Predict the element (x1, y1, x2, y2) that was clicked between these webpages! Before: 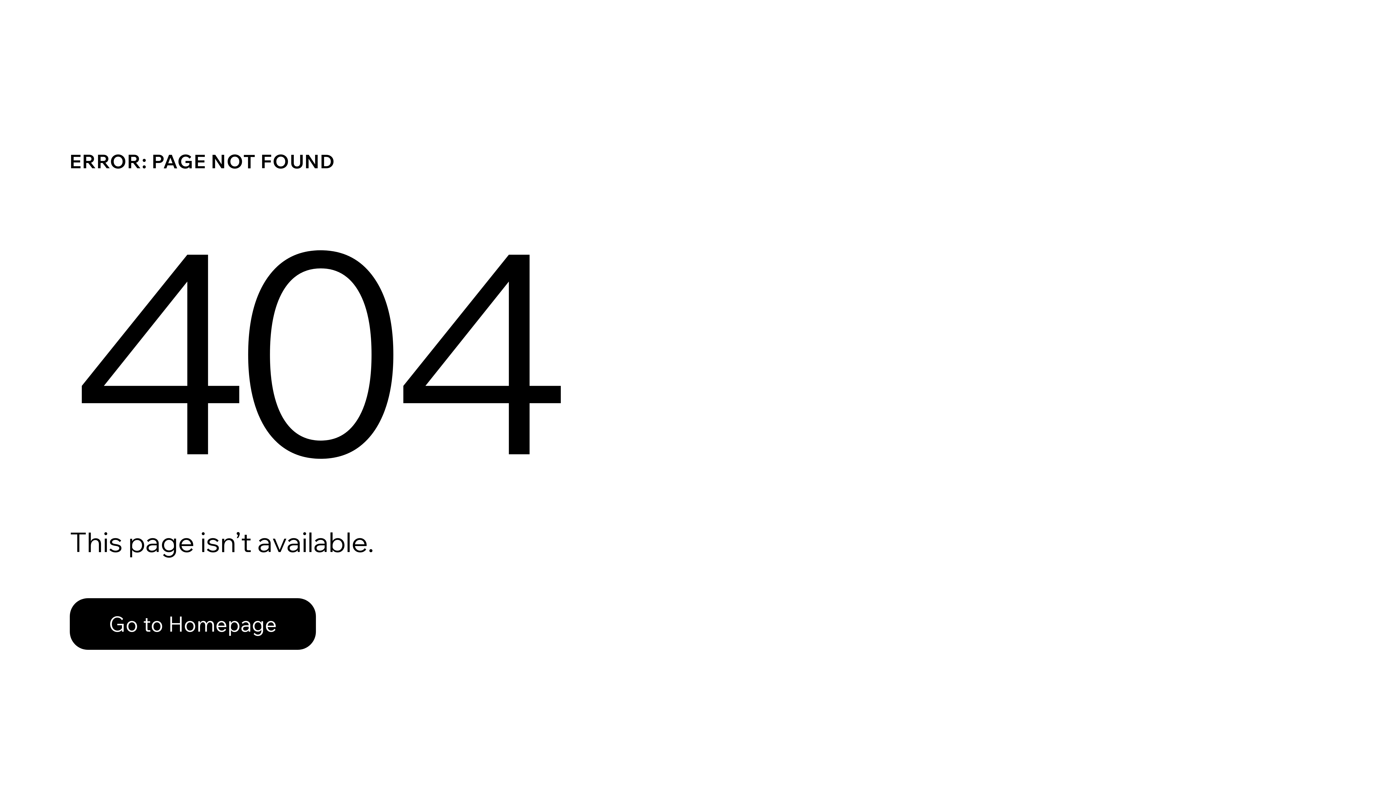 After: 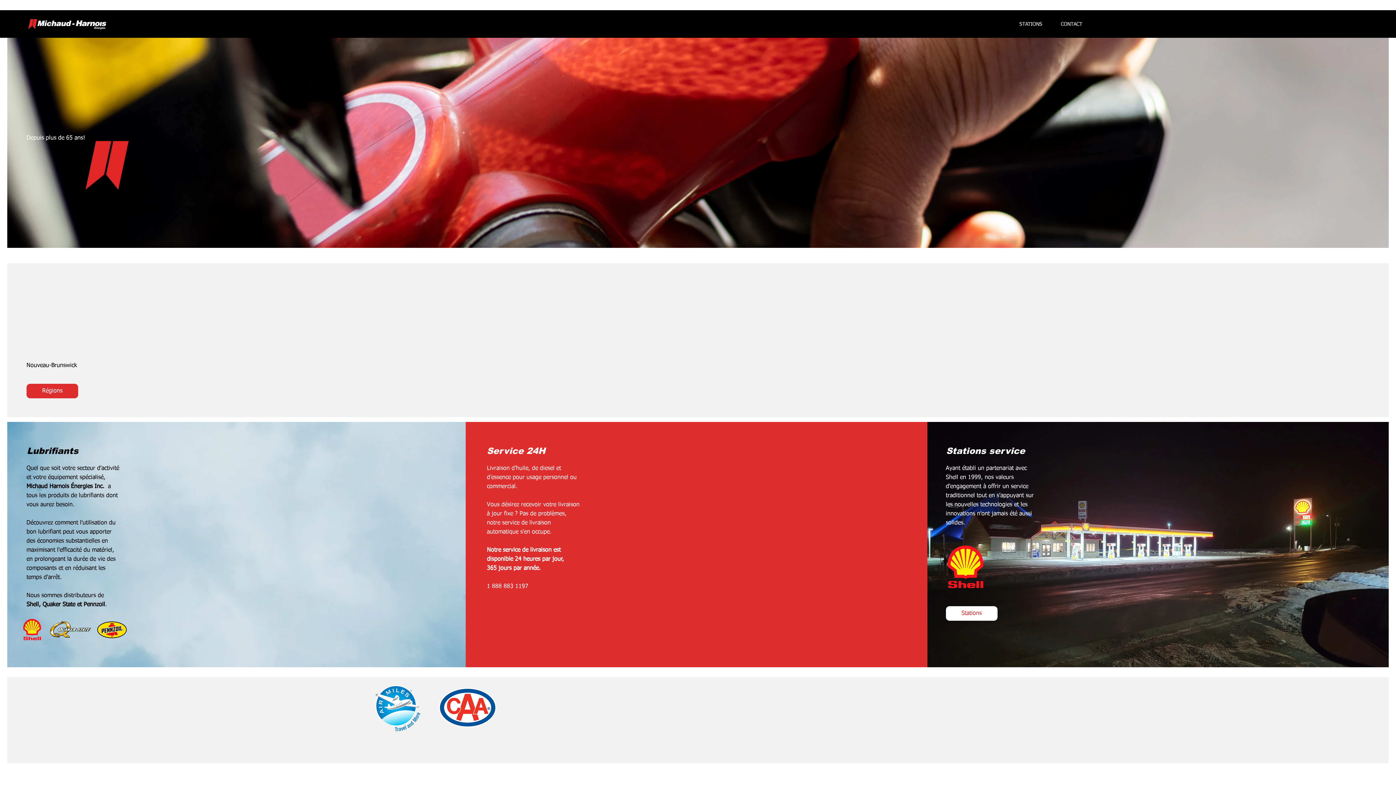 Action: bbox: (69, 598, 316, 650) label: Go to Homepage